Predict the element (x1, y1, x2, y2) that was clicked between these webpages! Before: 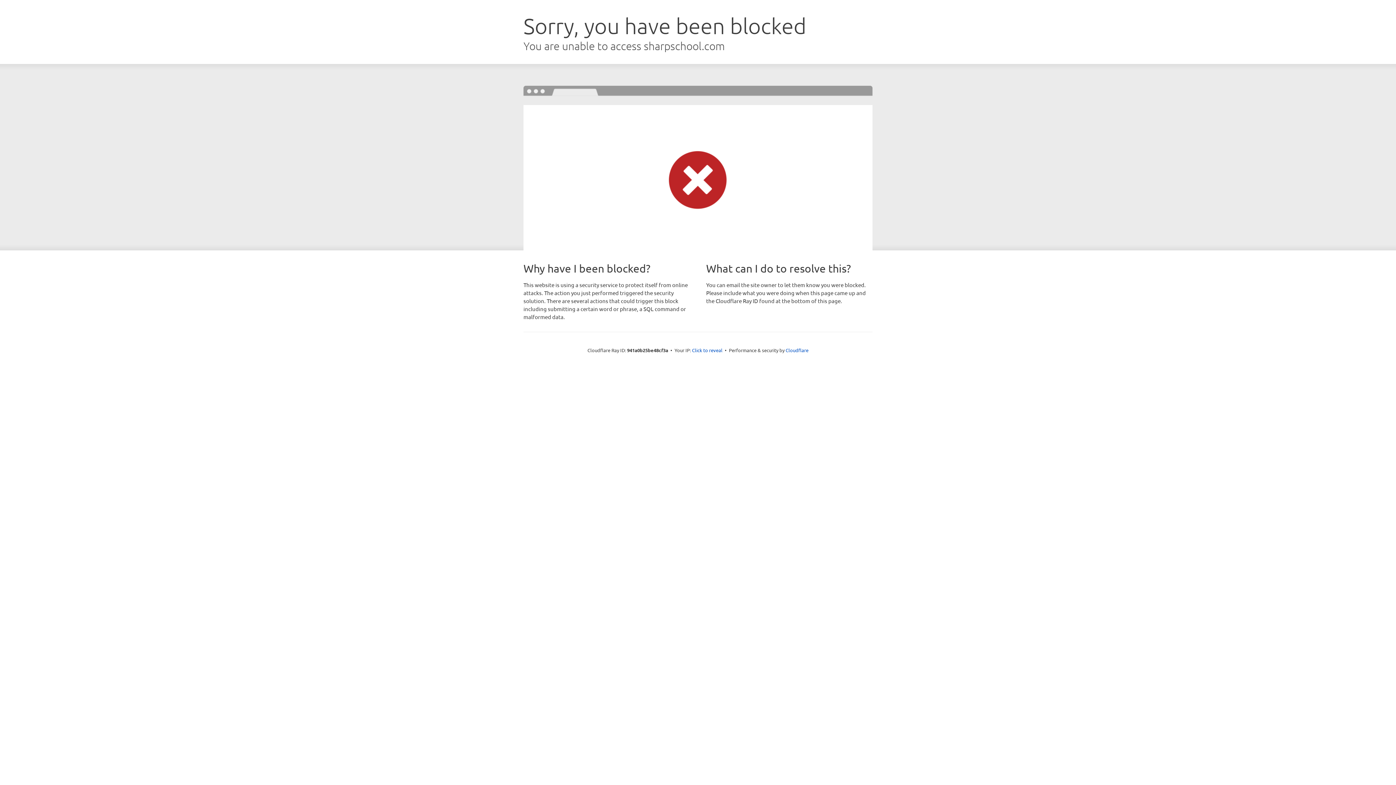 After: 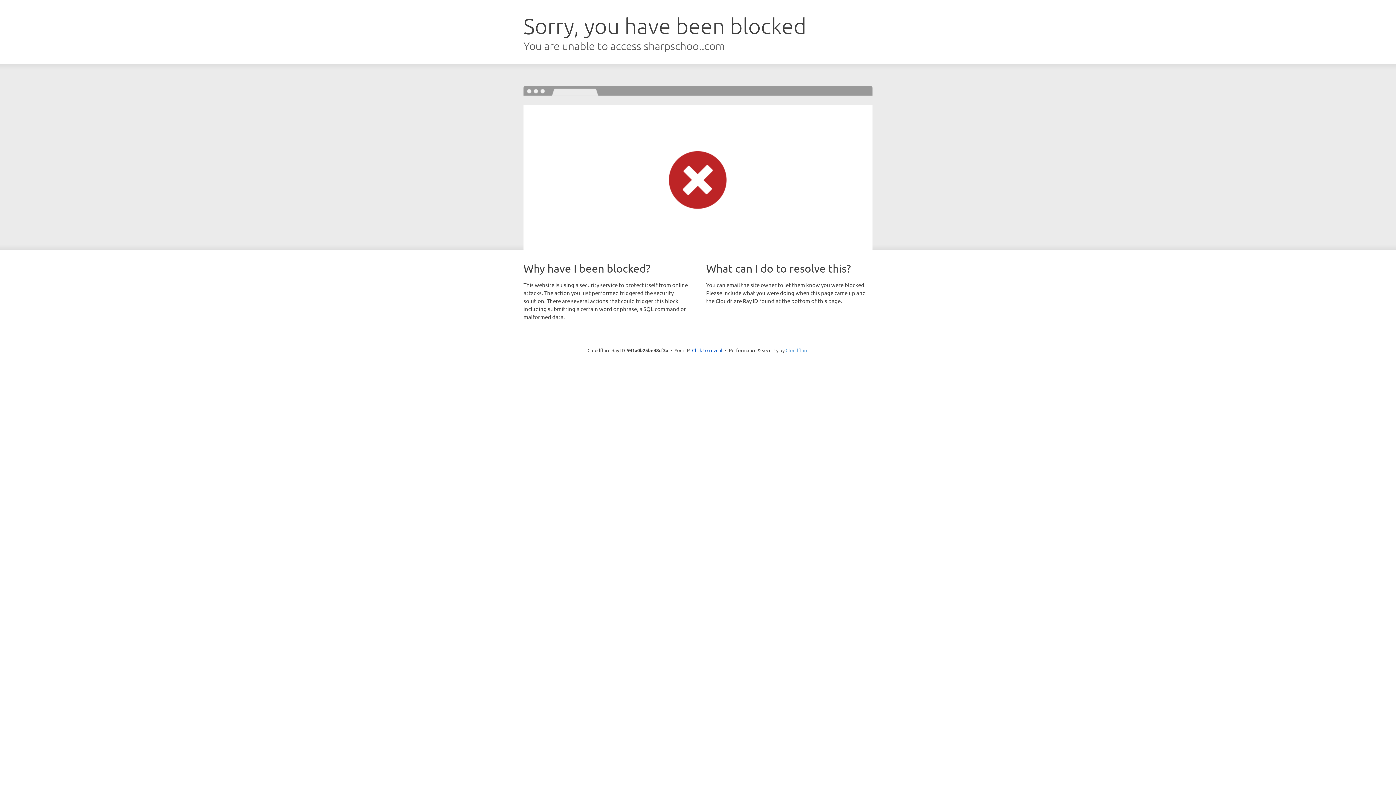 Action: bbox: (785, 347, 808, 353) label: Cloudflare